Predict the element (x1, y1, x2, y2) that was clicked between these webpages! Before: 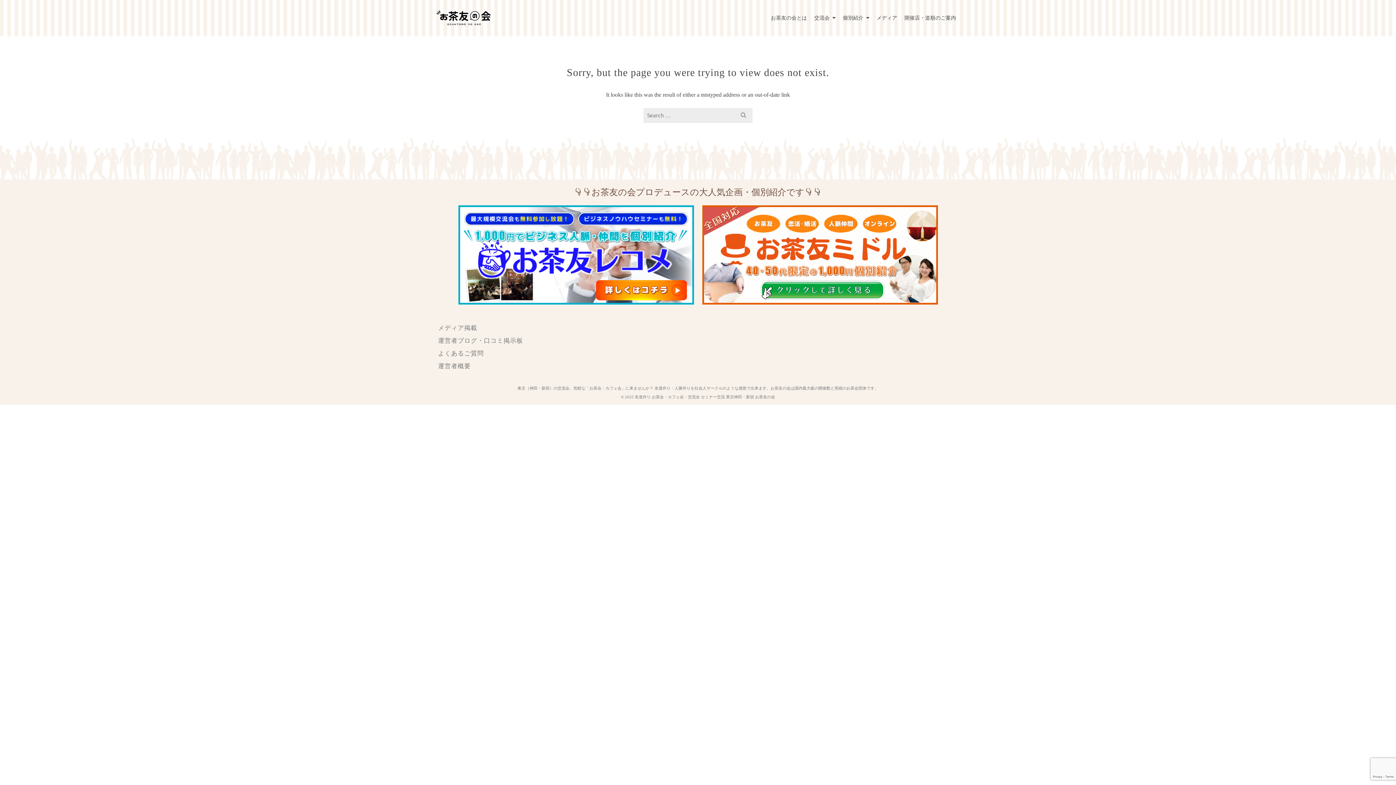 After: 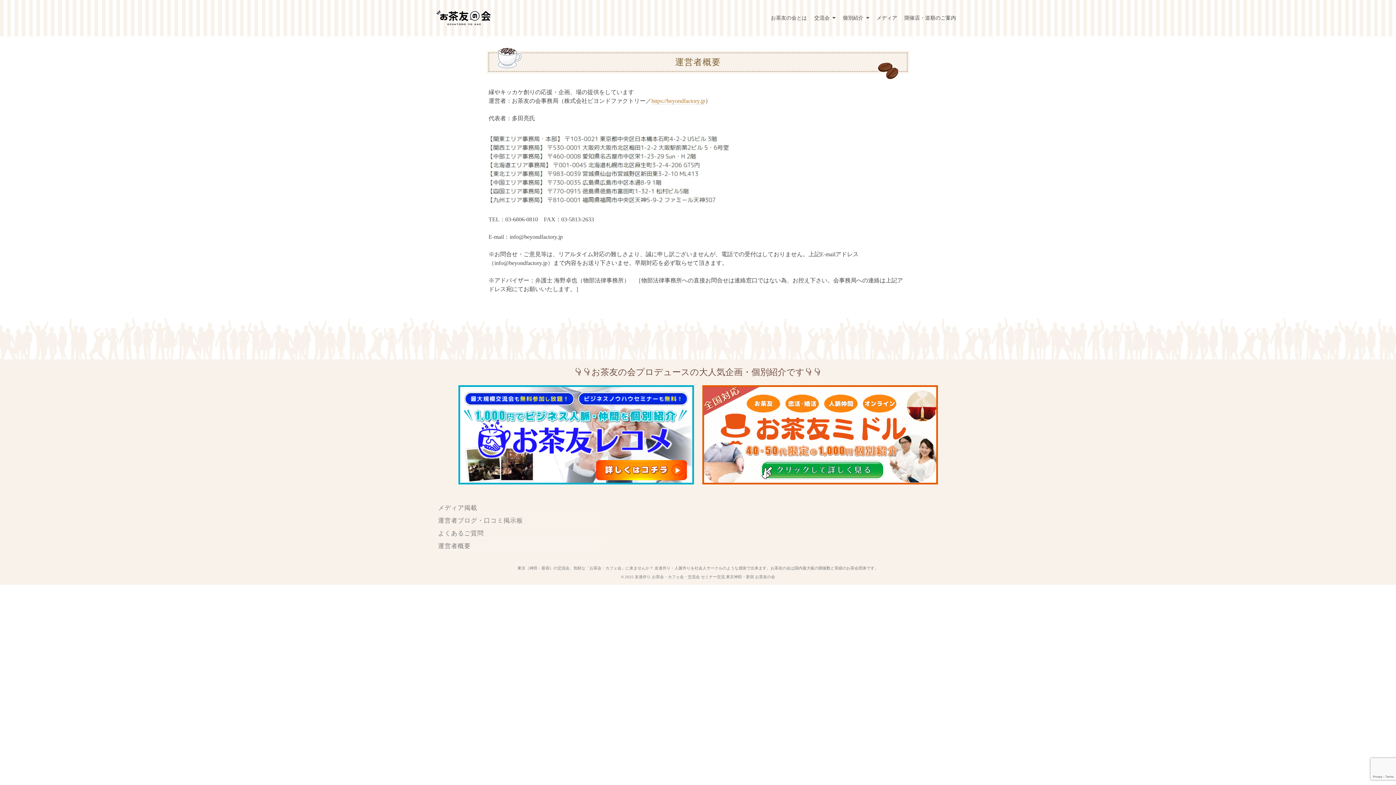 Action: bbox: (436, 360, 603, 371) label: 運営者概要